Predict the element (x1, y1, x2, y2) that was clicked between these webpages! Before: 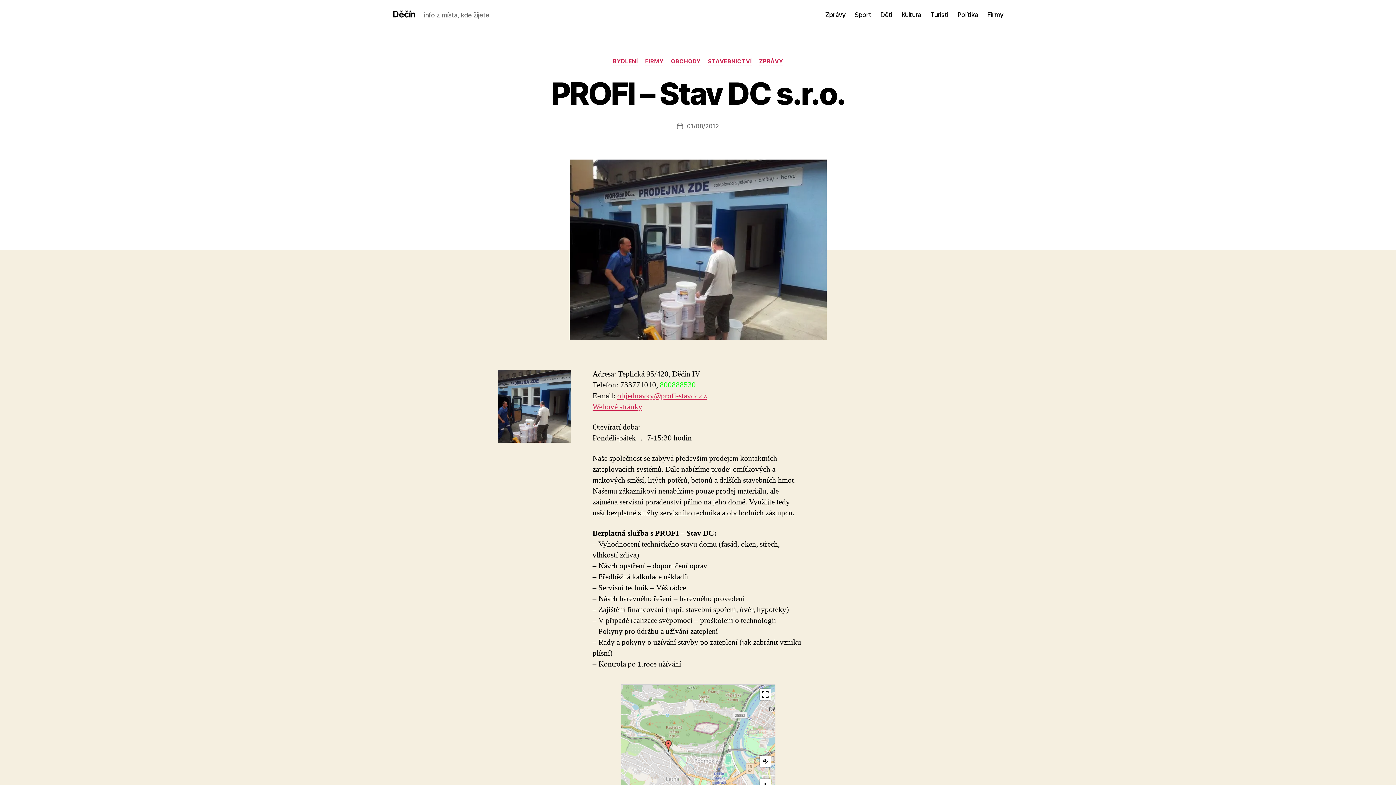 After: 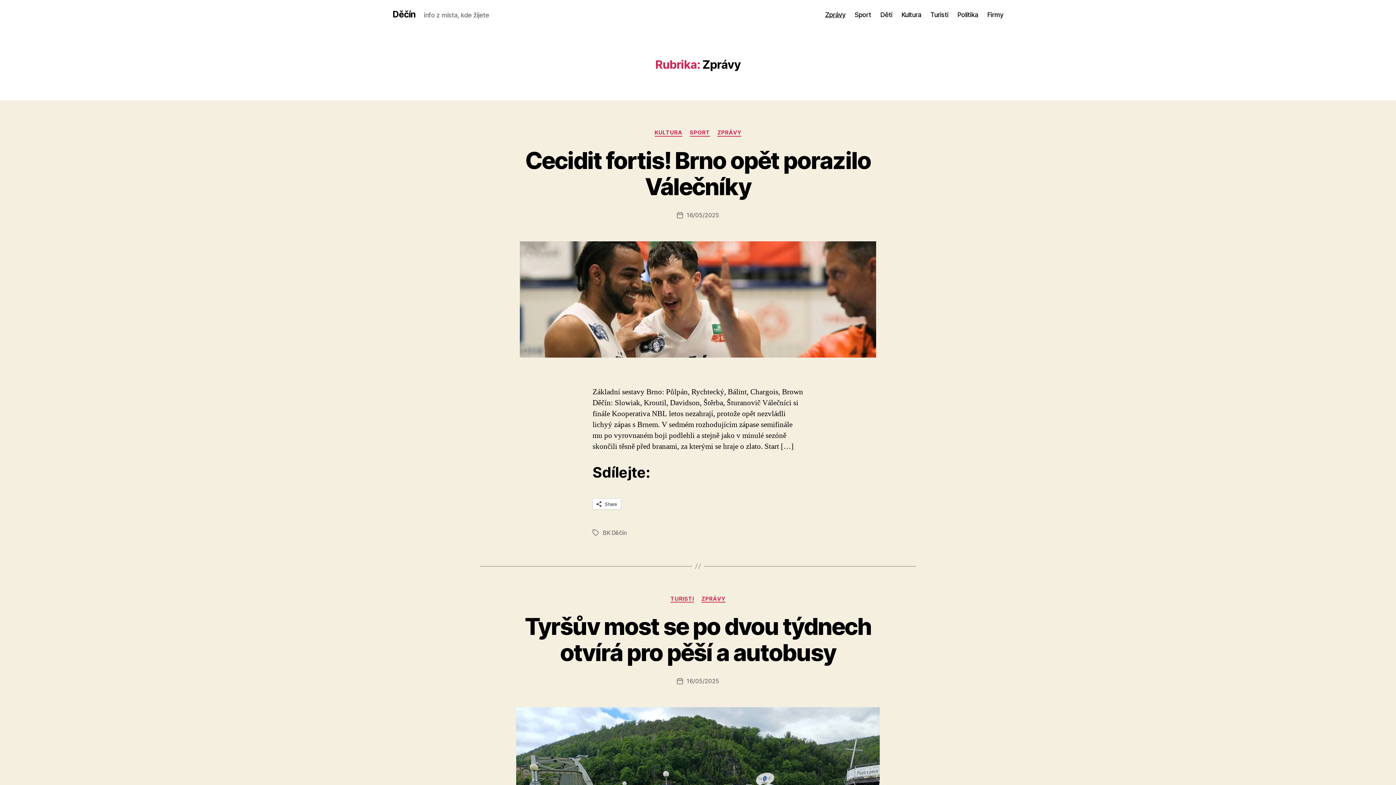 Action: label: ZPRÁVY bbox: (759, 58, 783, 65)